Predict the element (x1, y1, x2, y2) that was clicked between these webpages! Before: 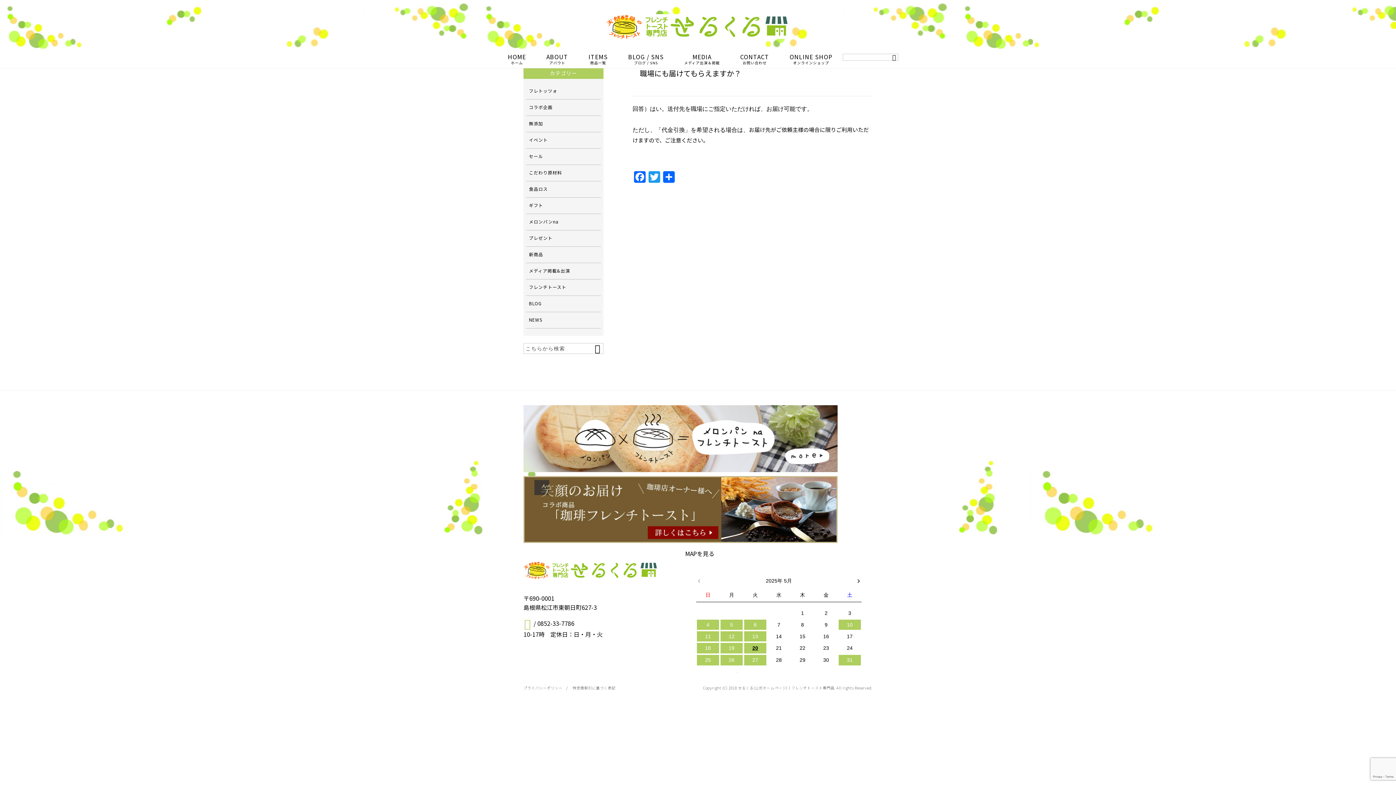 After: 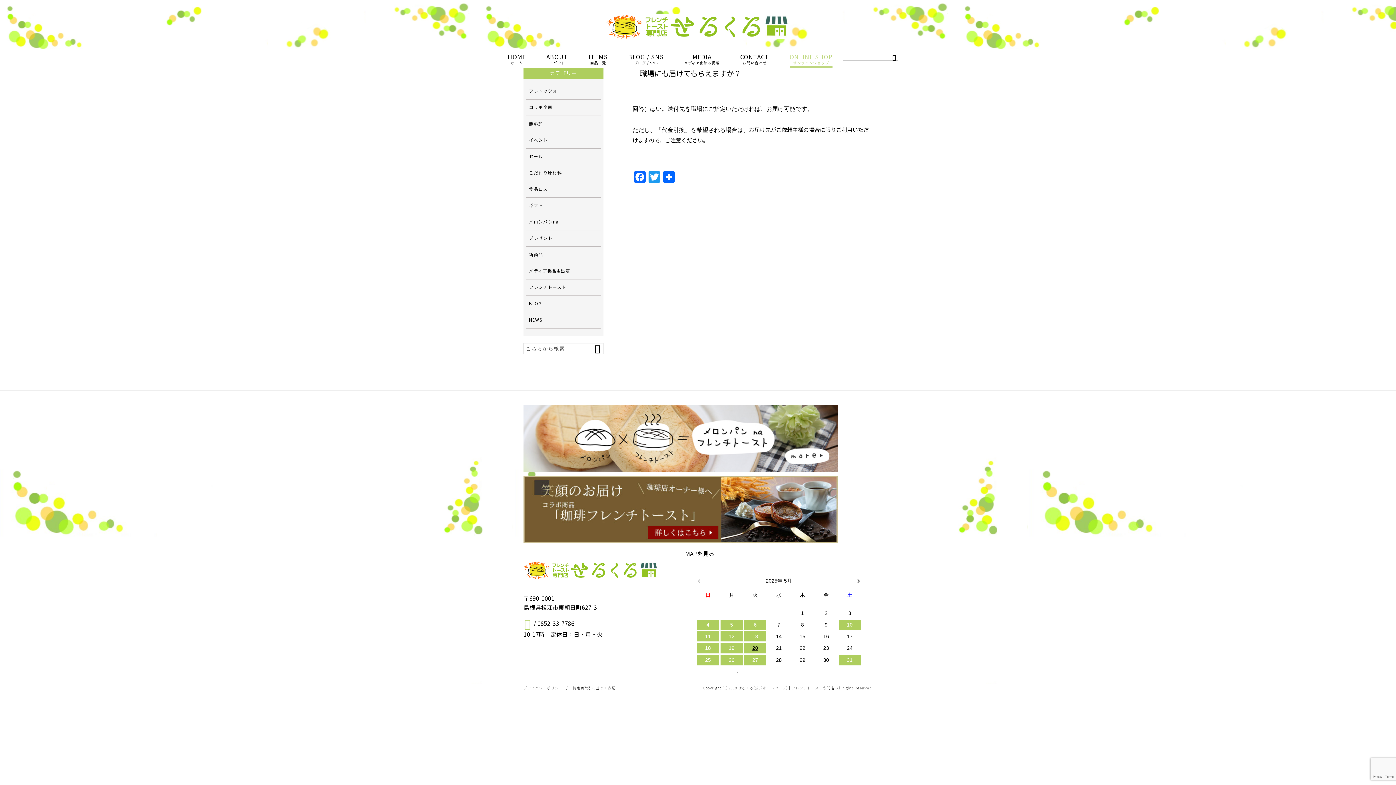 Action: bbox: (789, 53, 832, 68) label: ONLINE SHOP
オンラインショップ